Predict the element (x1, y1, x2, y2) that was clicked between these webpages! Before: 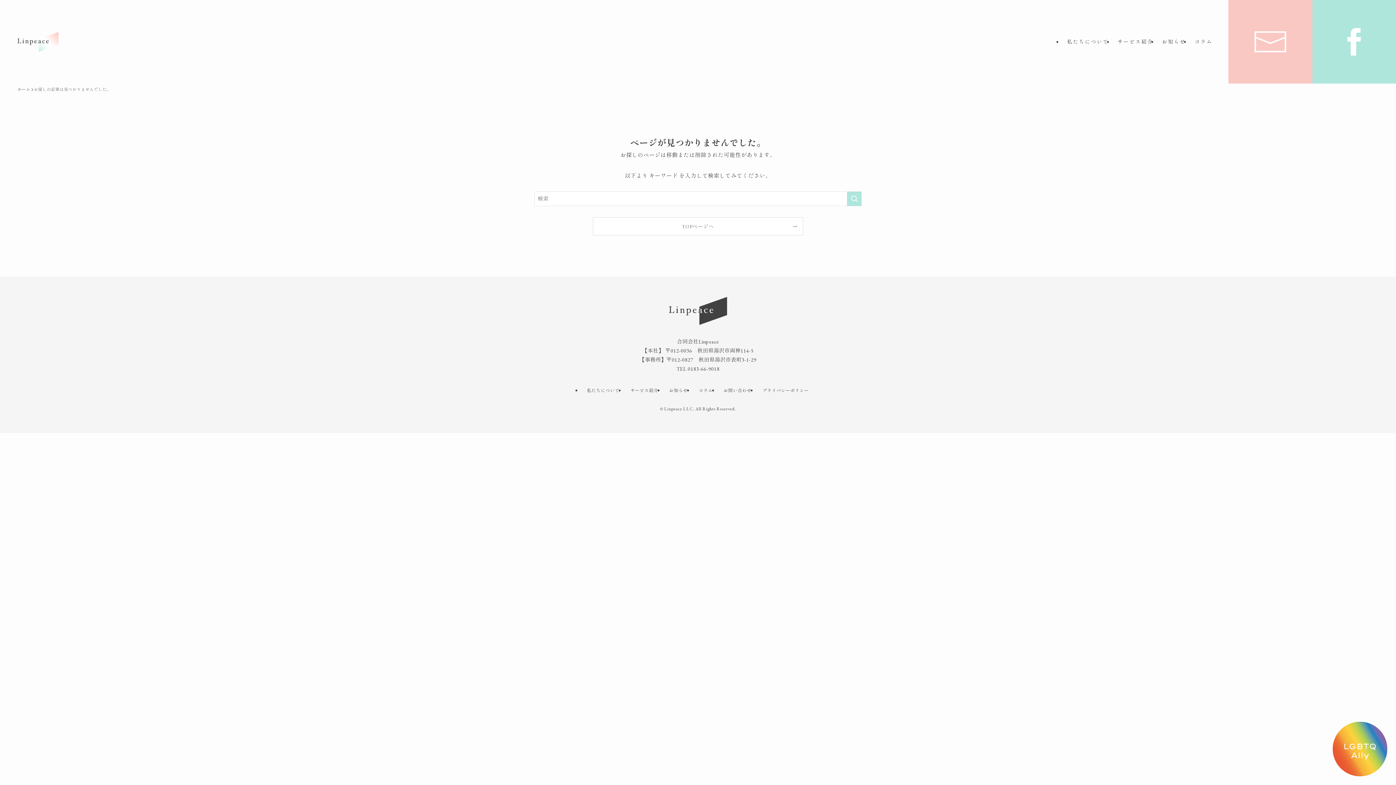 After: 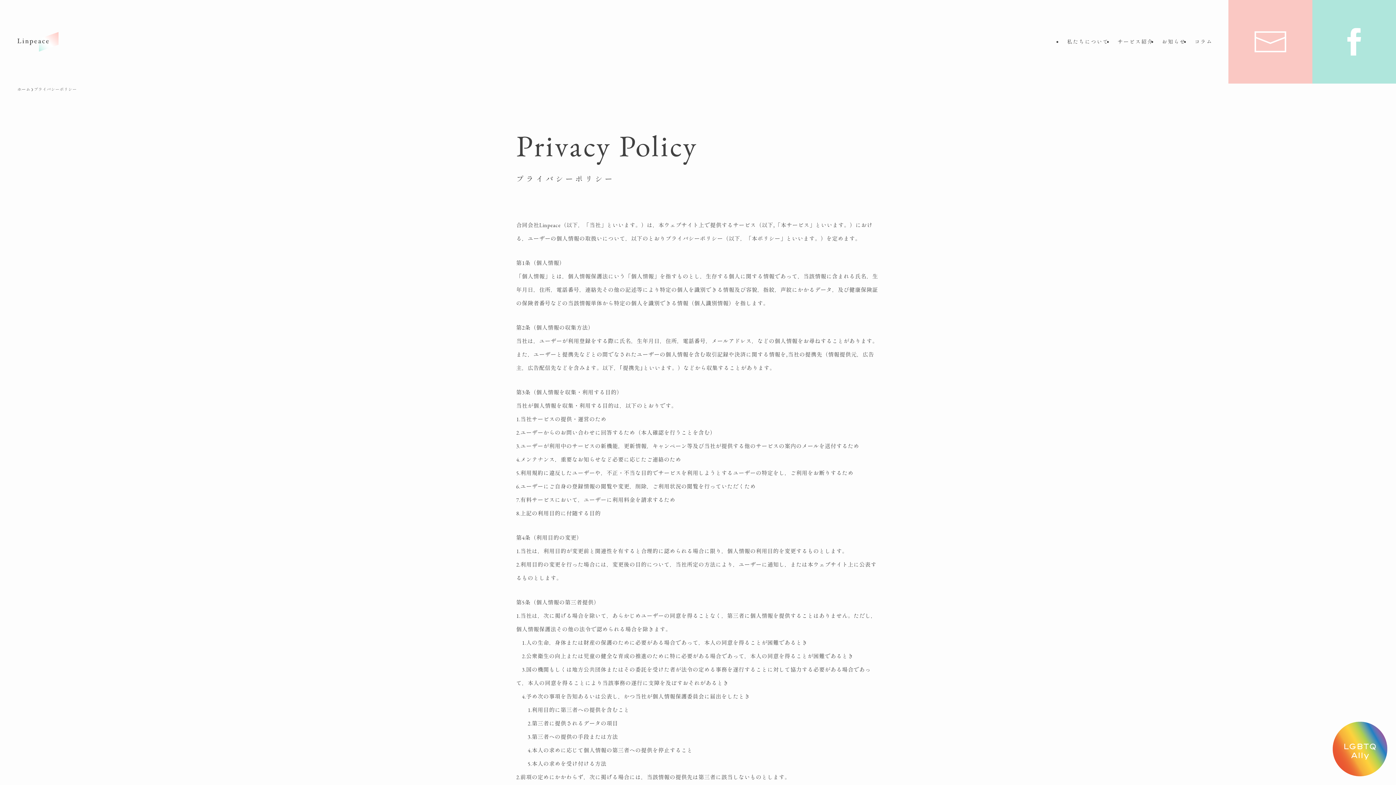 Action: bbox: (757, 382, 814, 399) label: プライバシーポリシー